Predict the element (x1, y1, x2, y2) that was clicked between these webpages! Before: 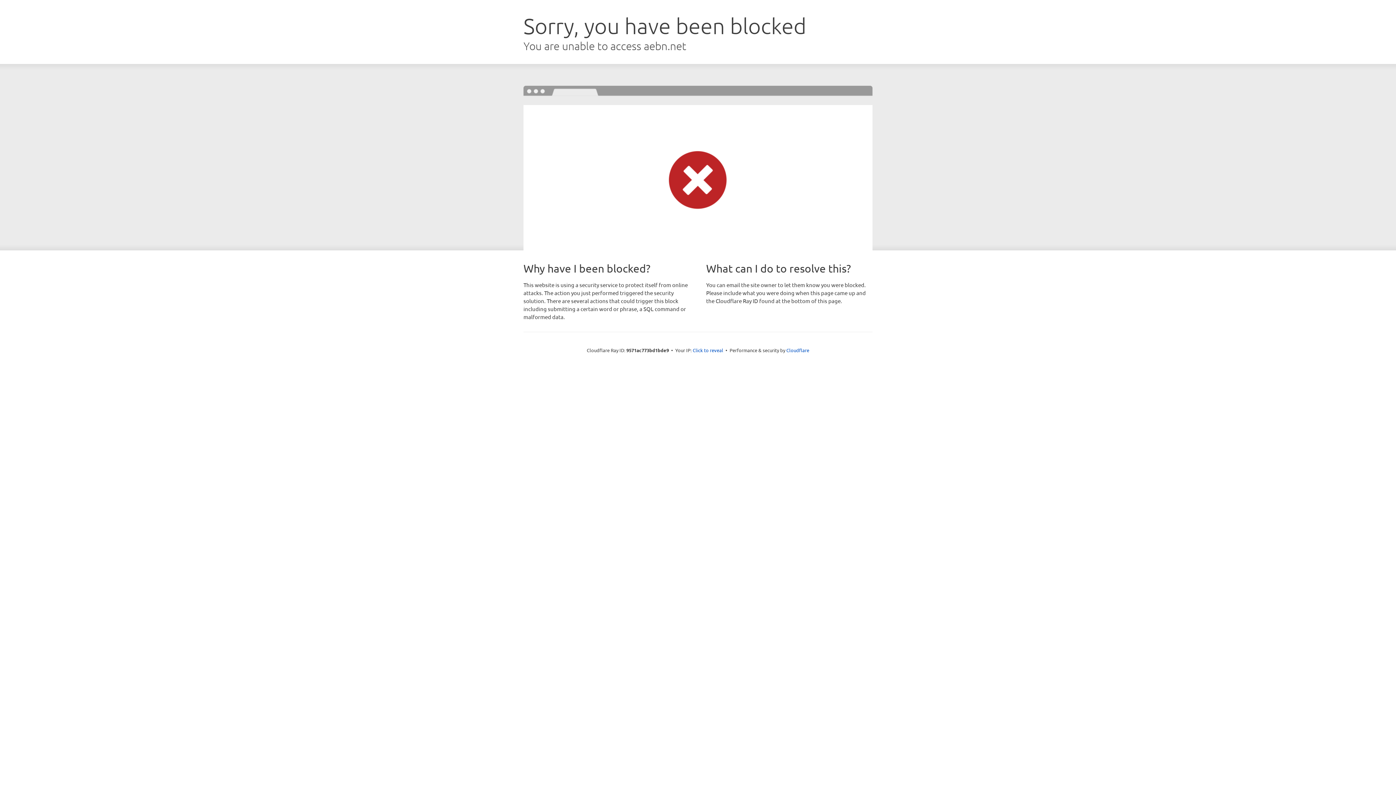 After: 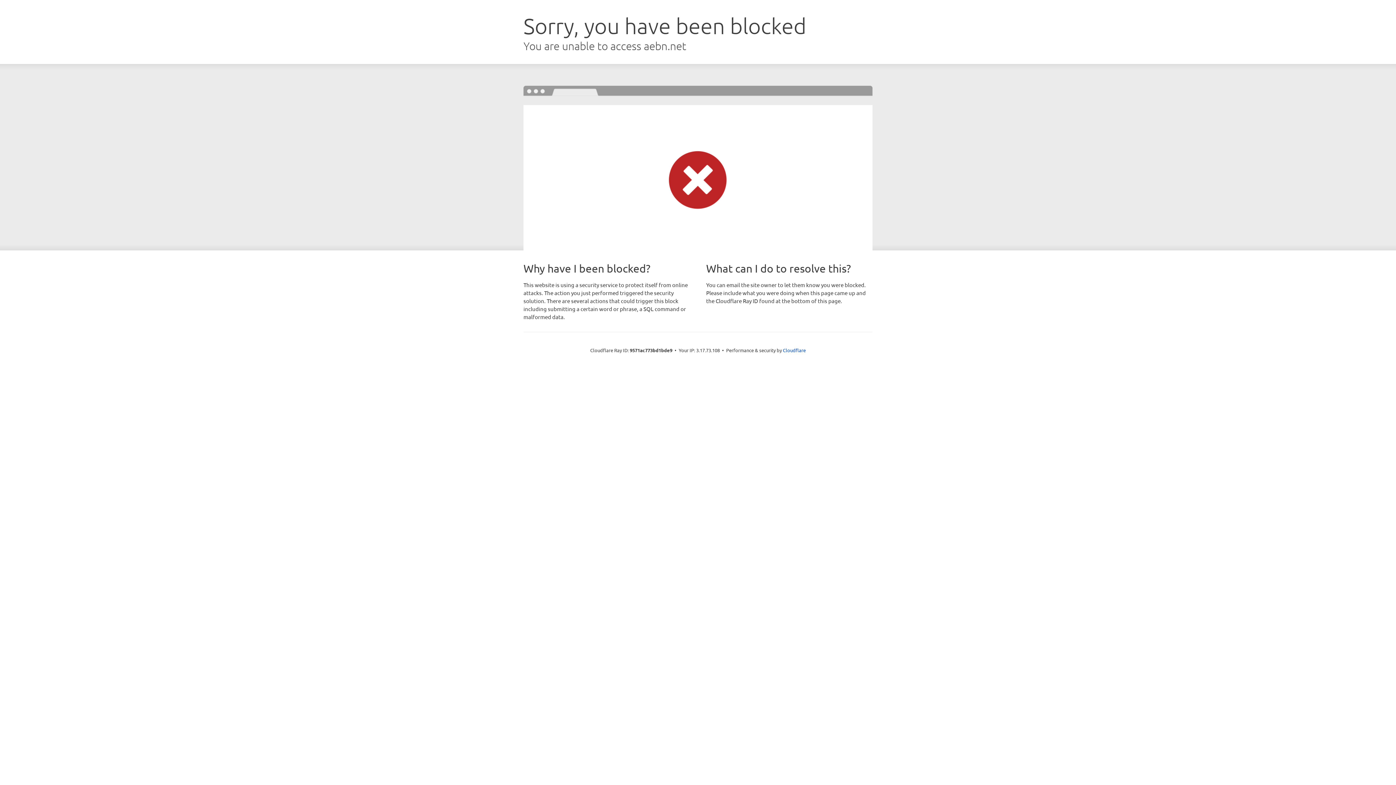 Action: bbox: (692, 346, 723, 353) label: Click to reveal